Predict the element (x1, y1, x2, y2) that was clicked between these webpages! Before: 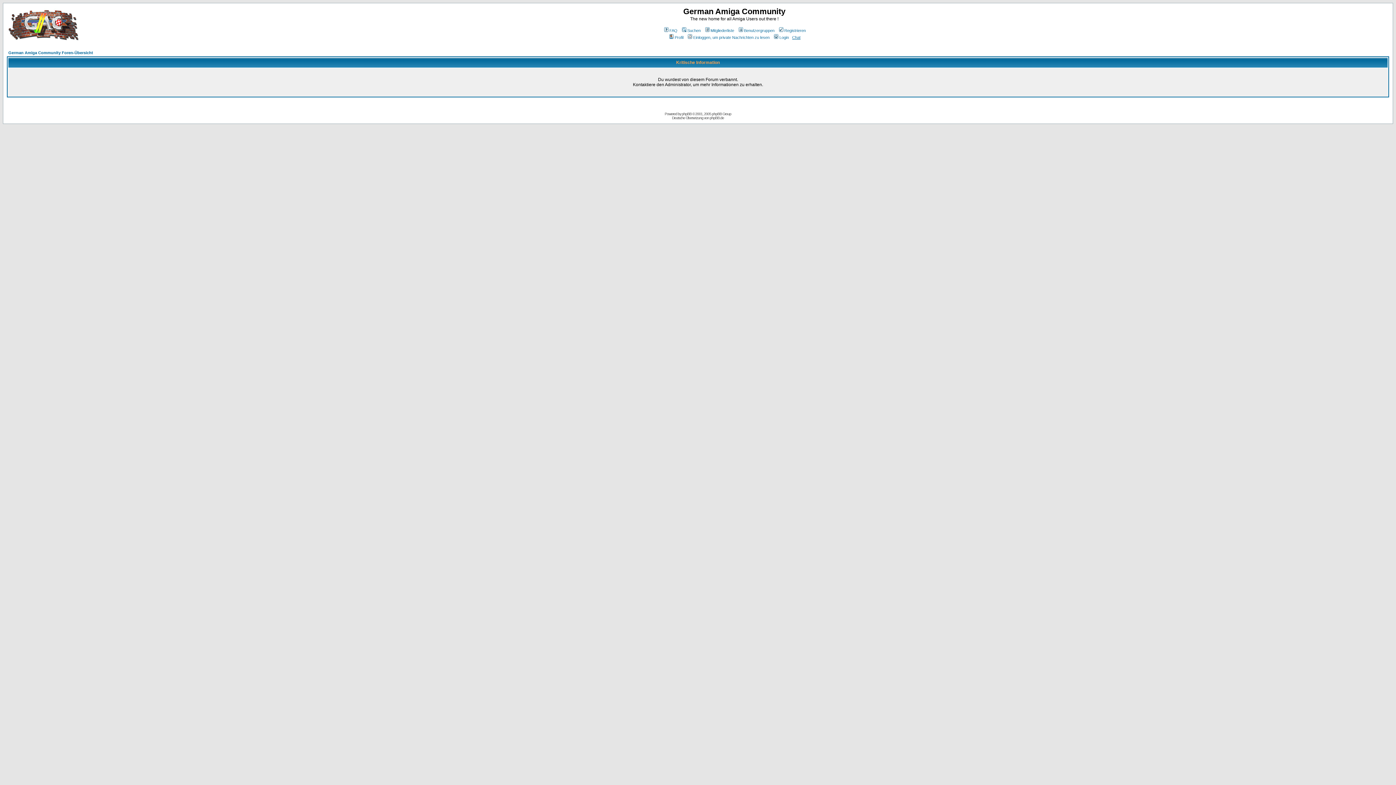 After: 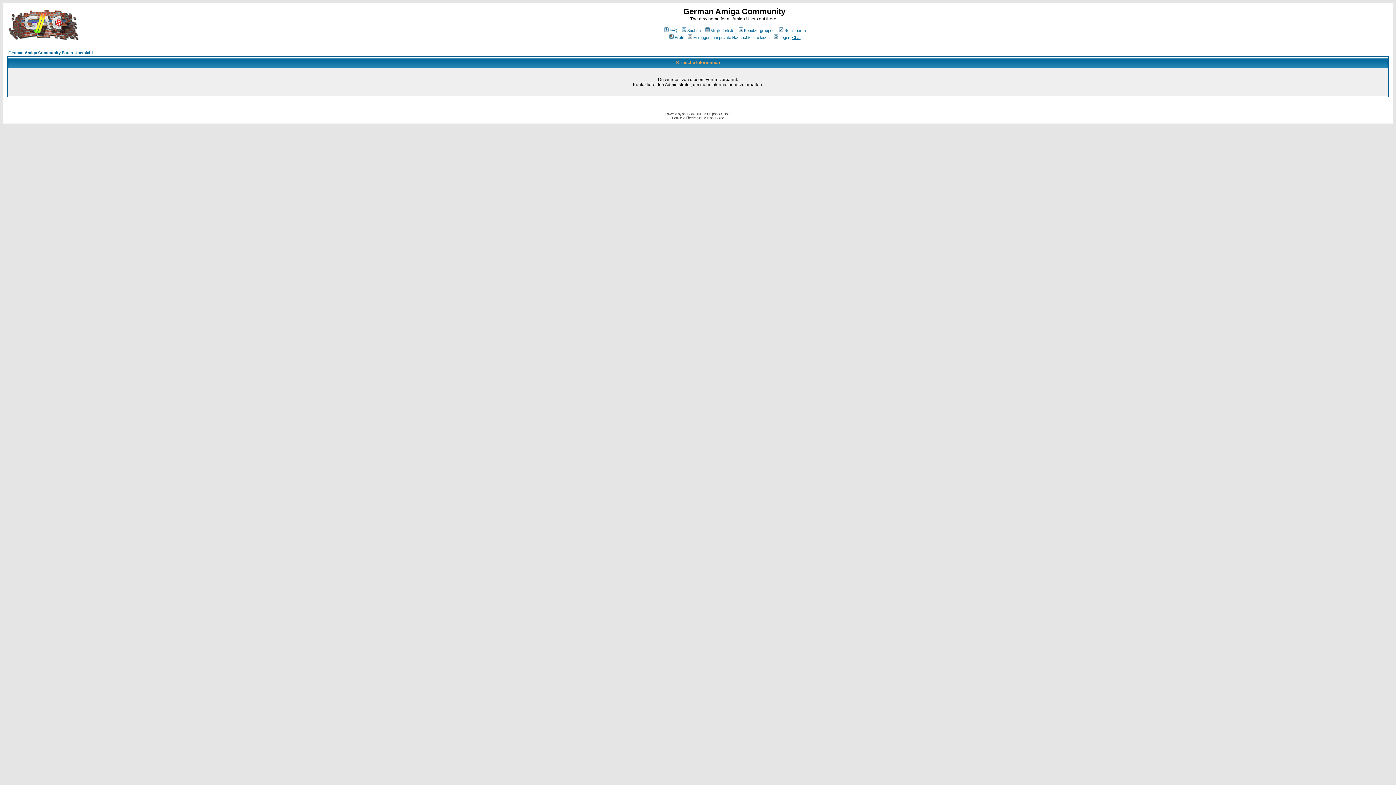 Action: bbox: (737, 28, 774, 32) label: Benutzergruppen